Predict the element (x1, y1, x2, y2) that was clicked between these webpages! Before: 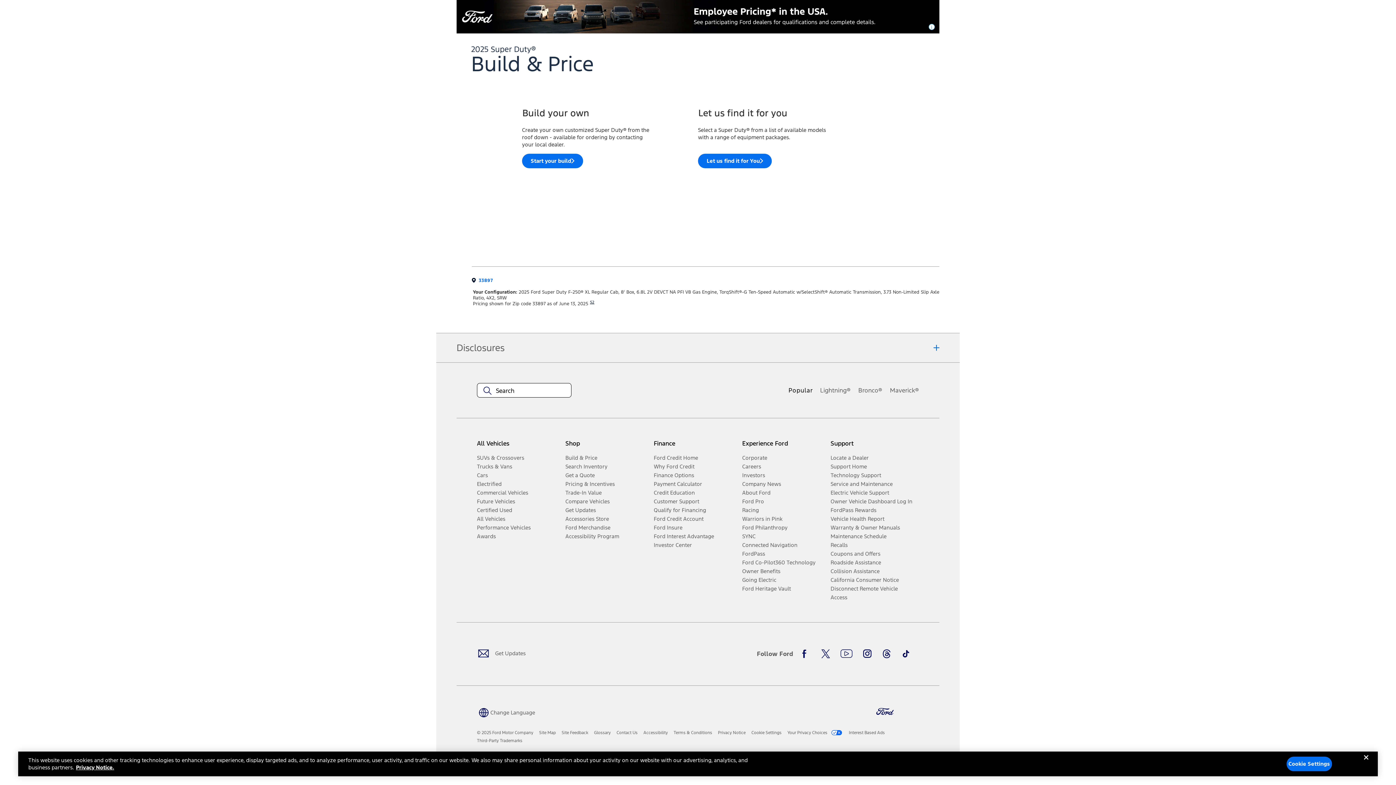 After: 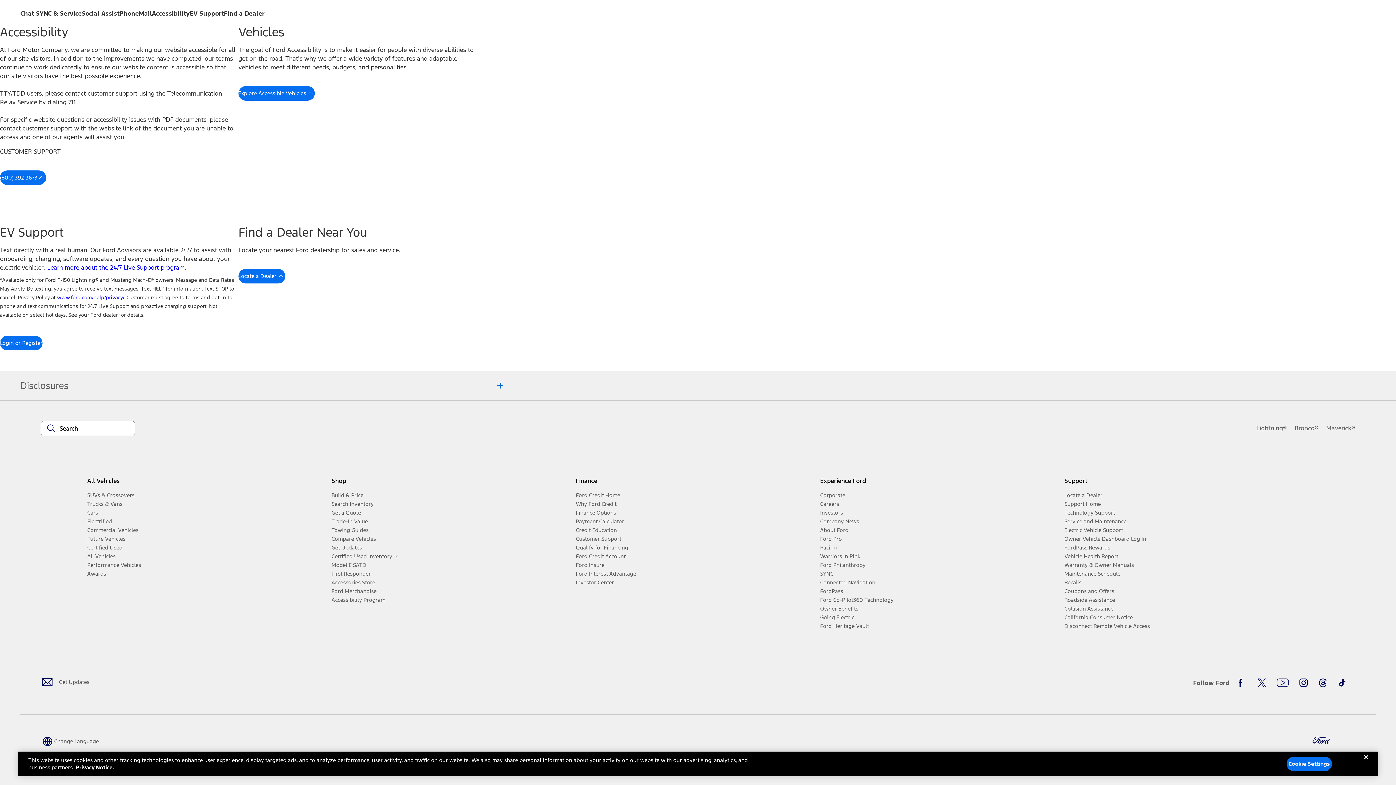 Action: label: Accessibility bbox: (643, 730, 668, 735)